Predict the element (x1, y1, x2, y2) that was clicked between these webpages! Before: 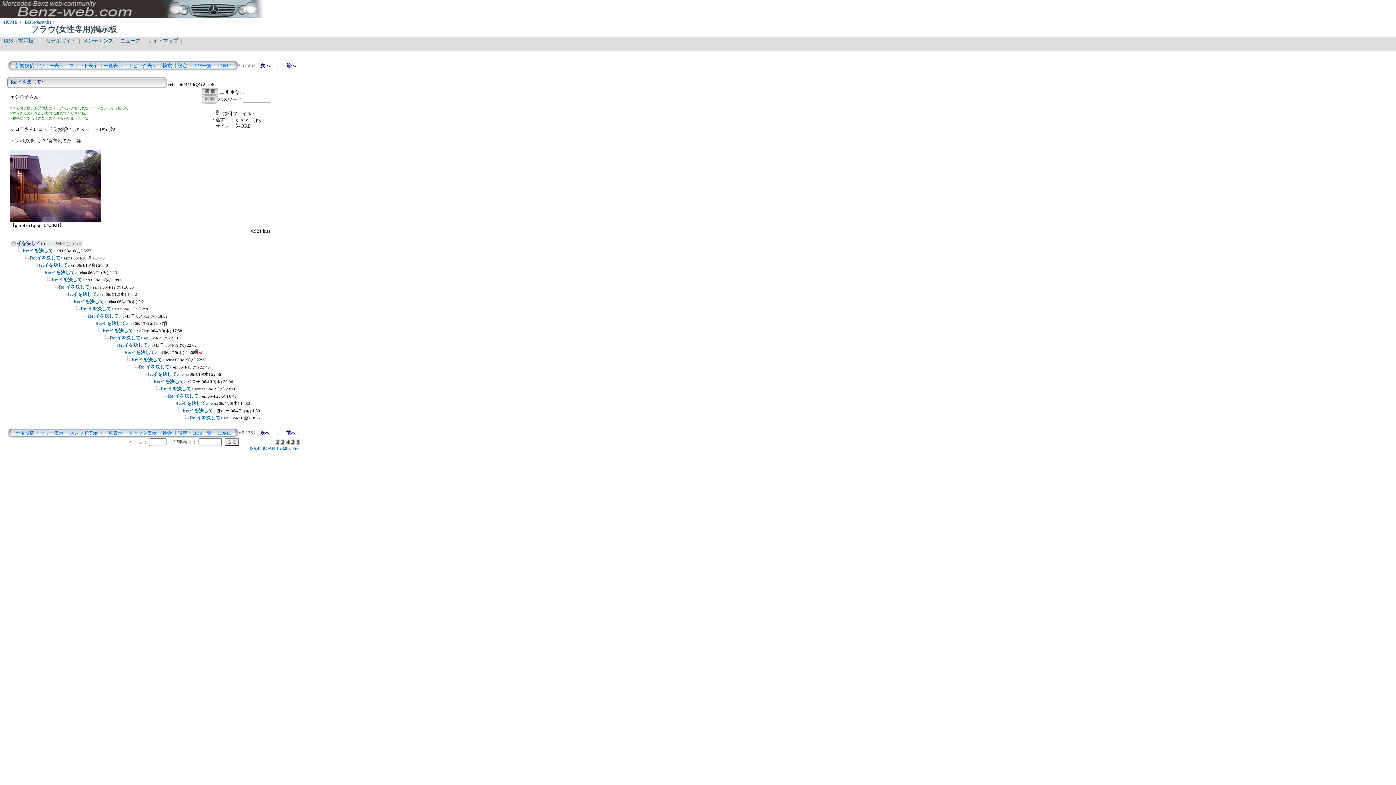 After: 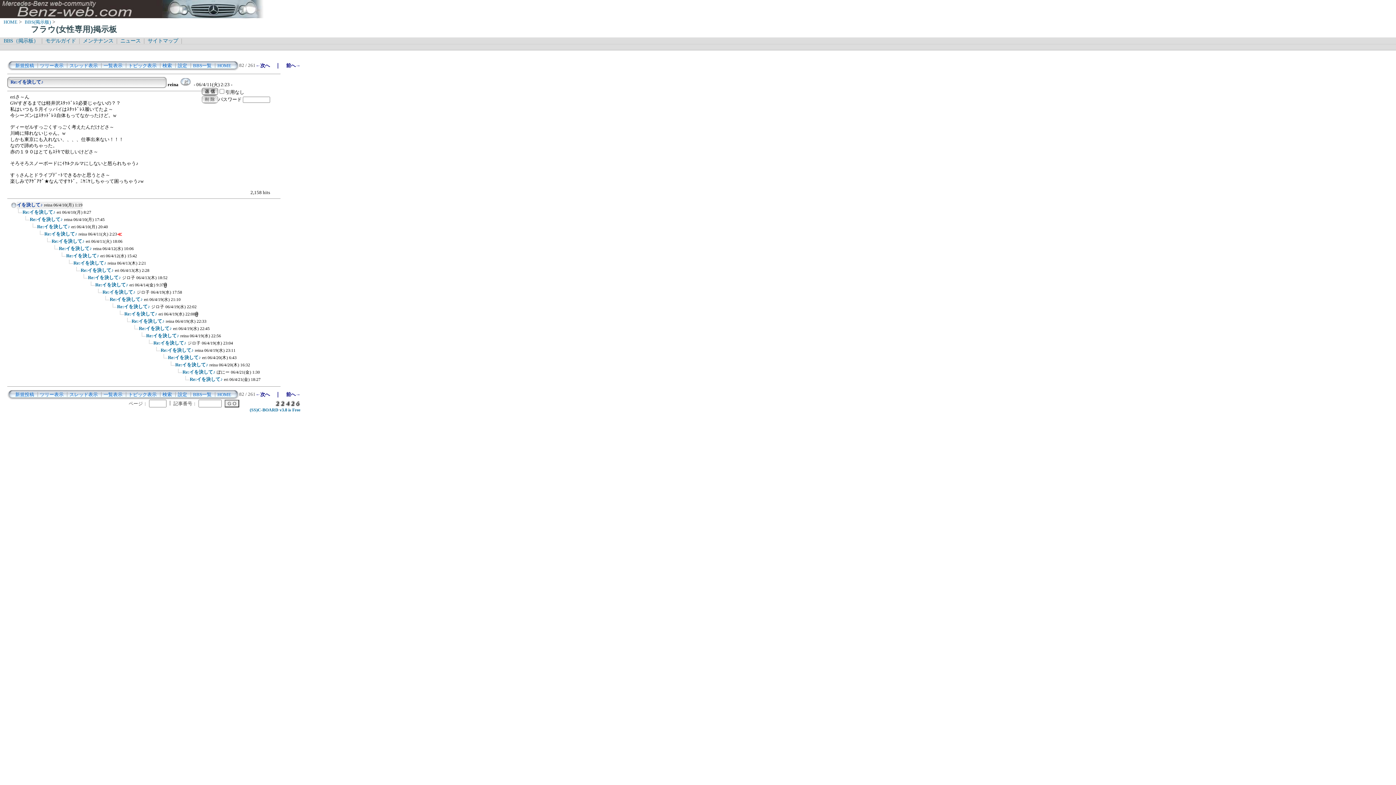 Action: bbox: (44, 270, 117, 275) label: Re:イを決して♪ reina 06/4/11(火) 2:23